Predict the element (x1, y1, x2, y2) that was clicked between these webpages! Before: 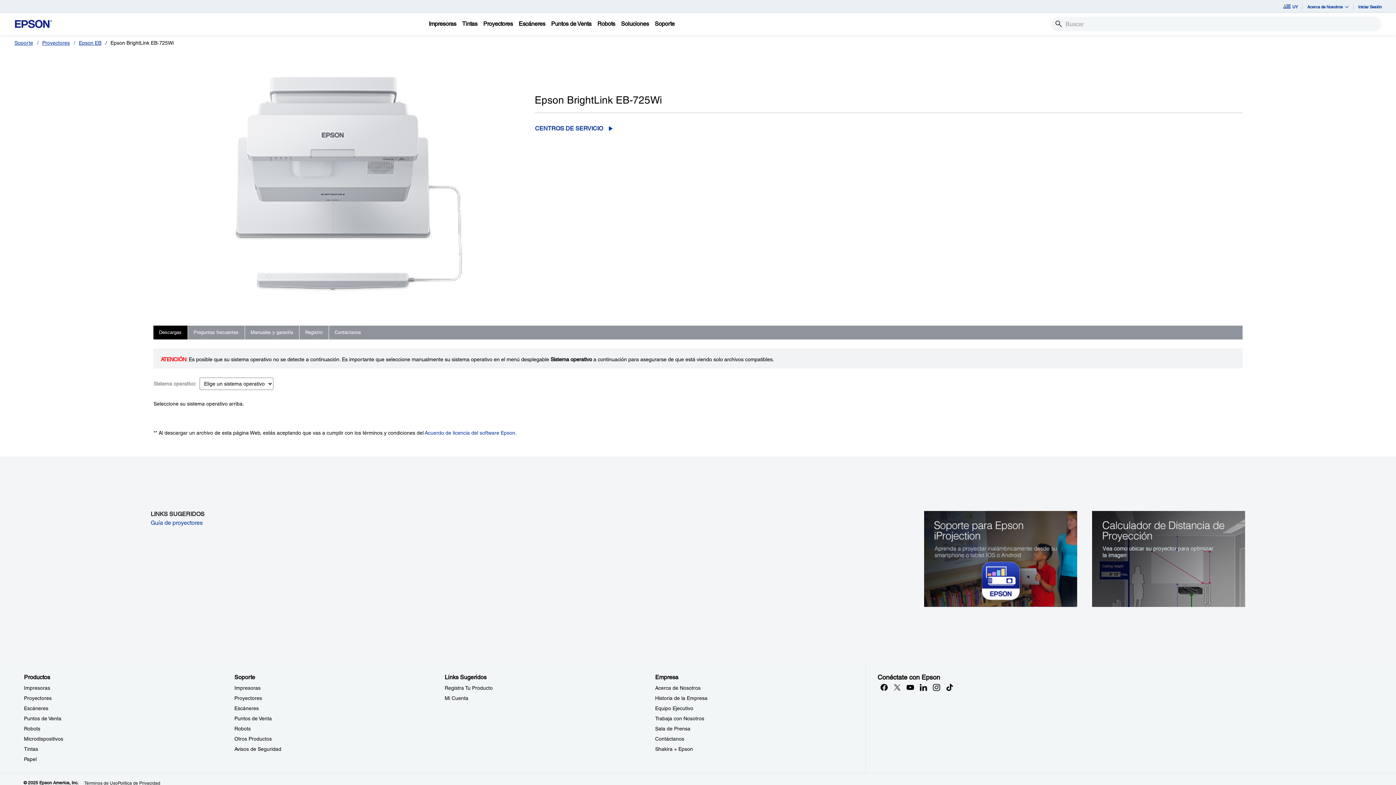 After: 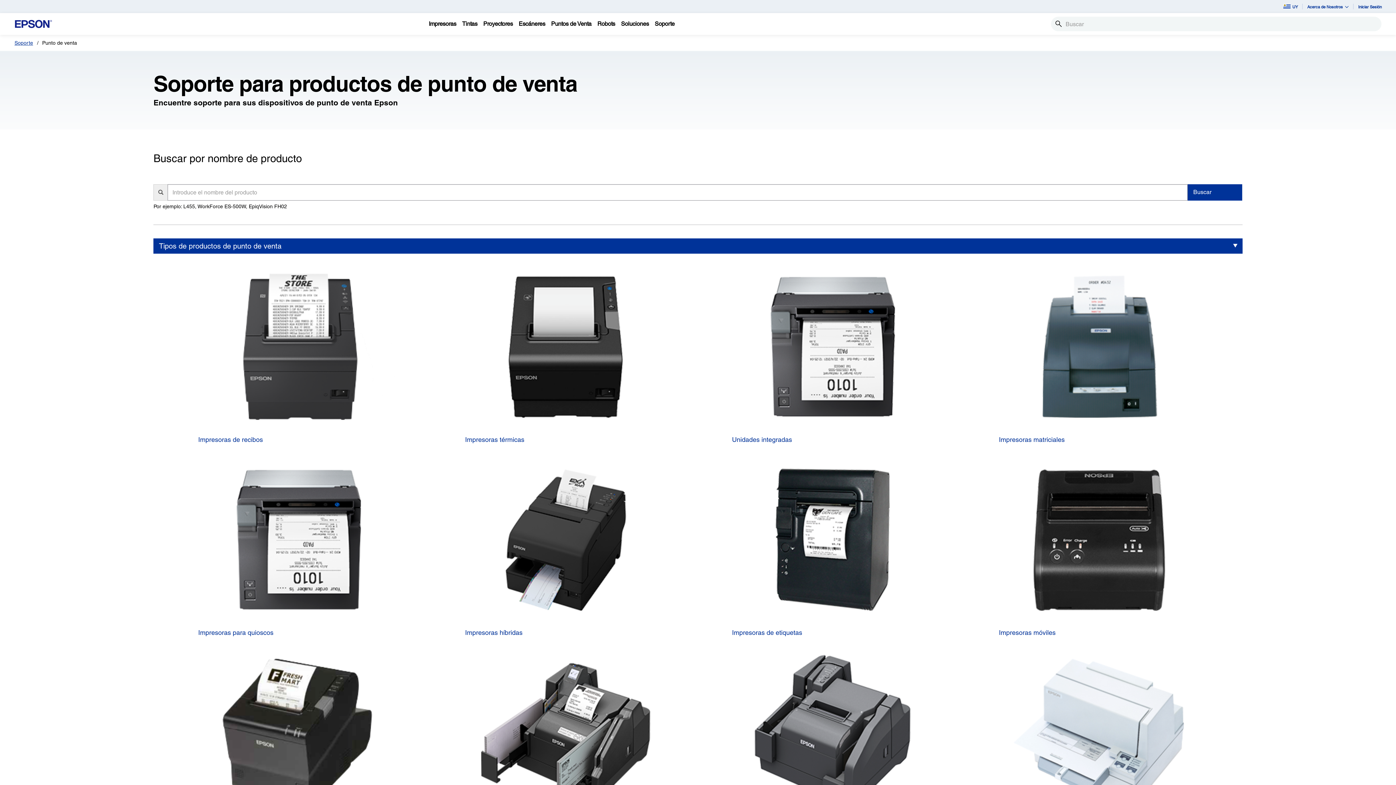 Action: label: SoportePuntos de Venta bbox: (234, 715, 271, 721)